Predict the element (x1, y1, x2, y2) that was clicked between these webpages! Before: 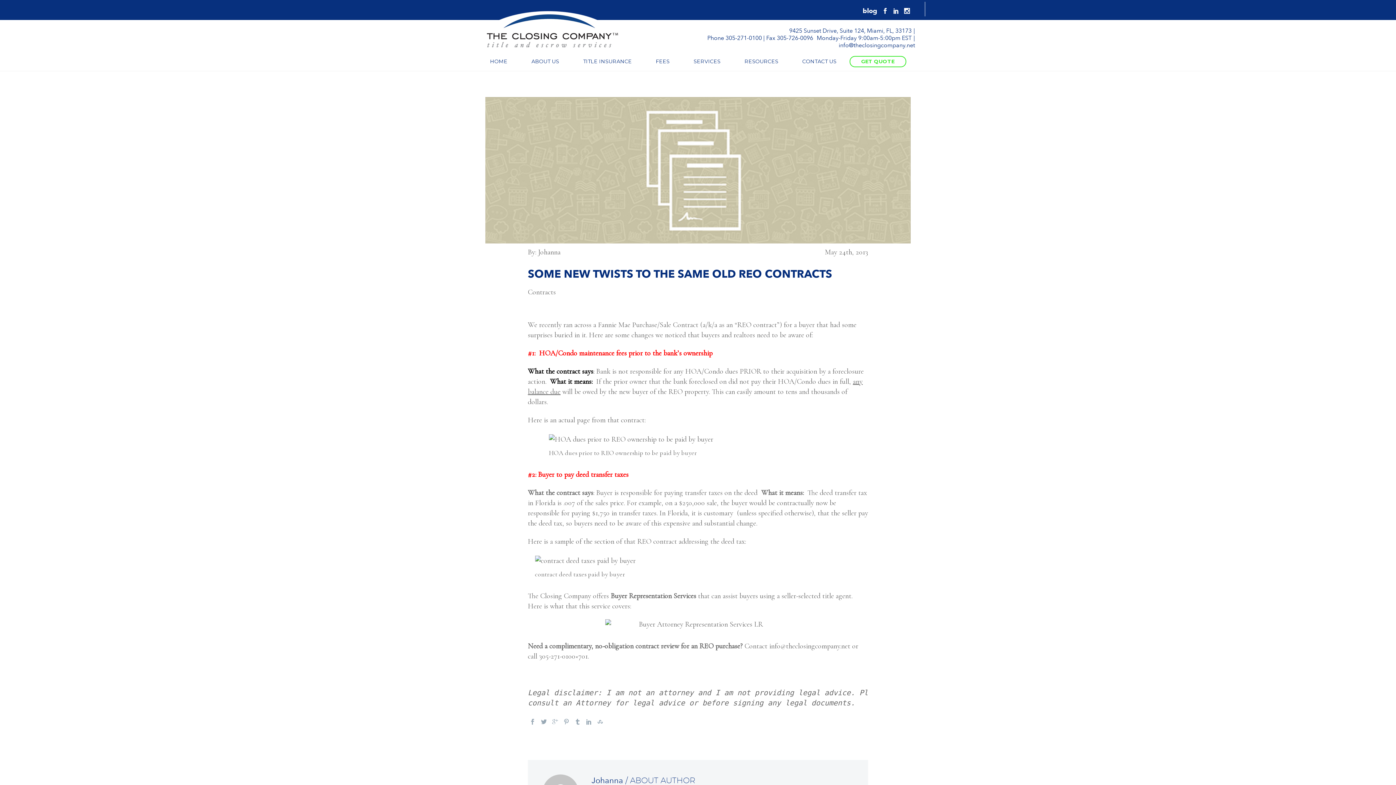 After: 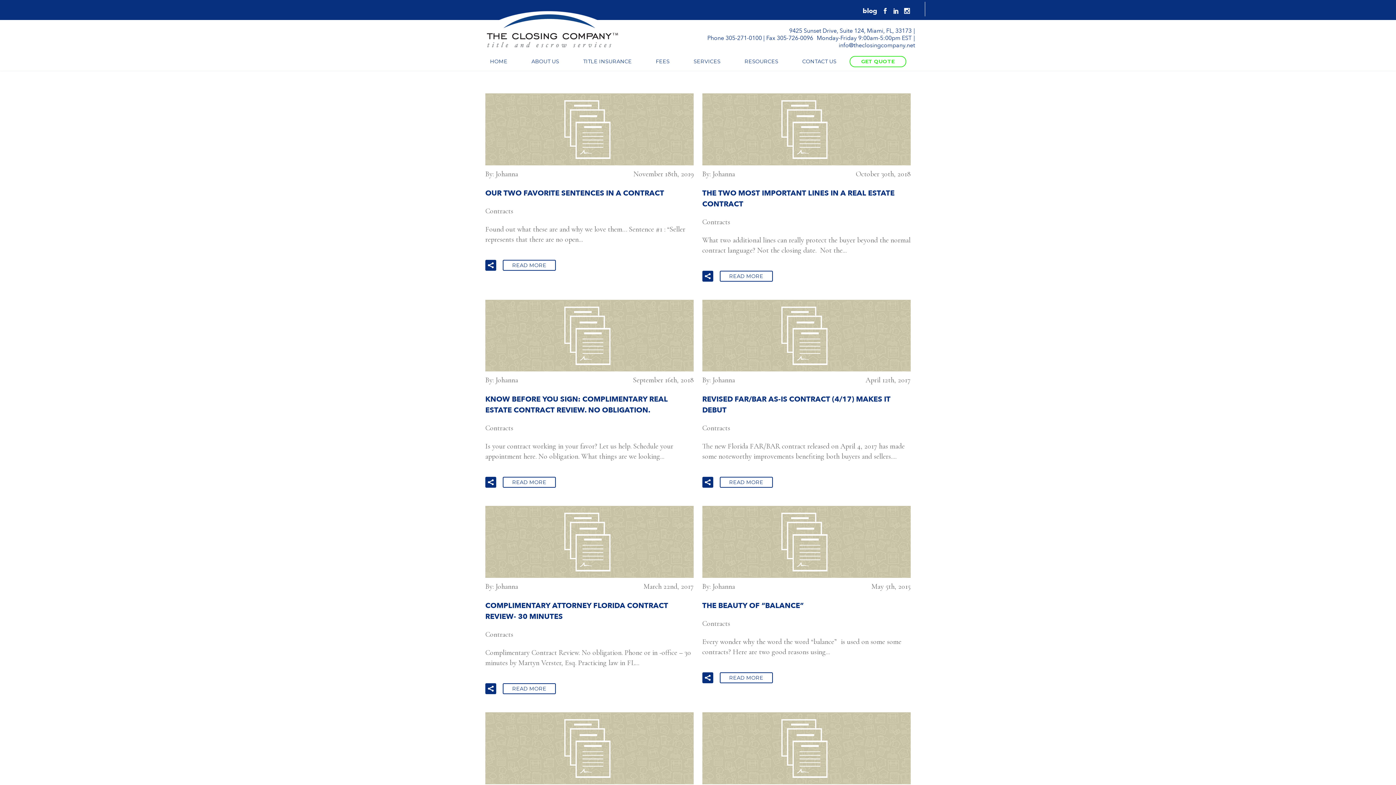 Action: bbox: (528, 288, 556, 296) label: Contracts